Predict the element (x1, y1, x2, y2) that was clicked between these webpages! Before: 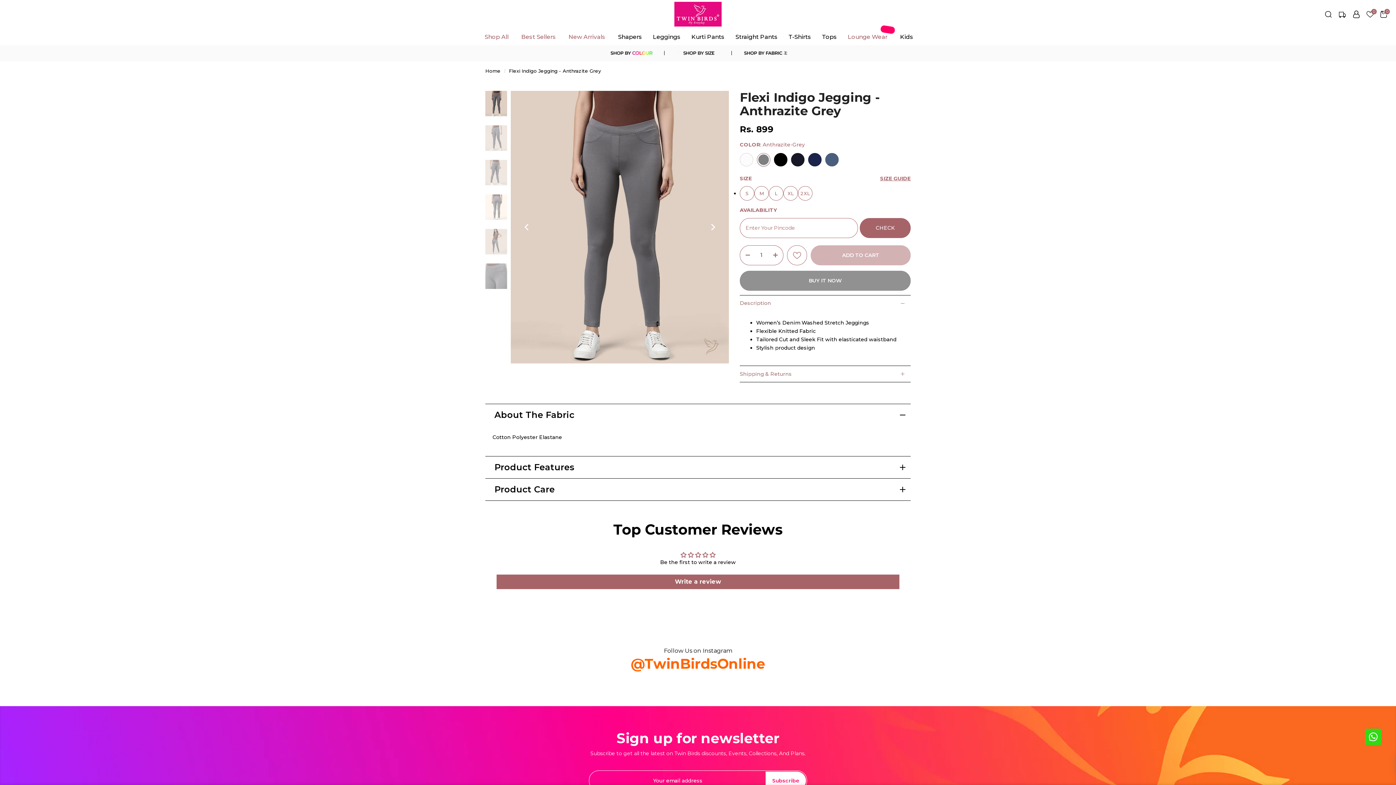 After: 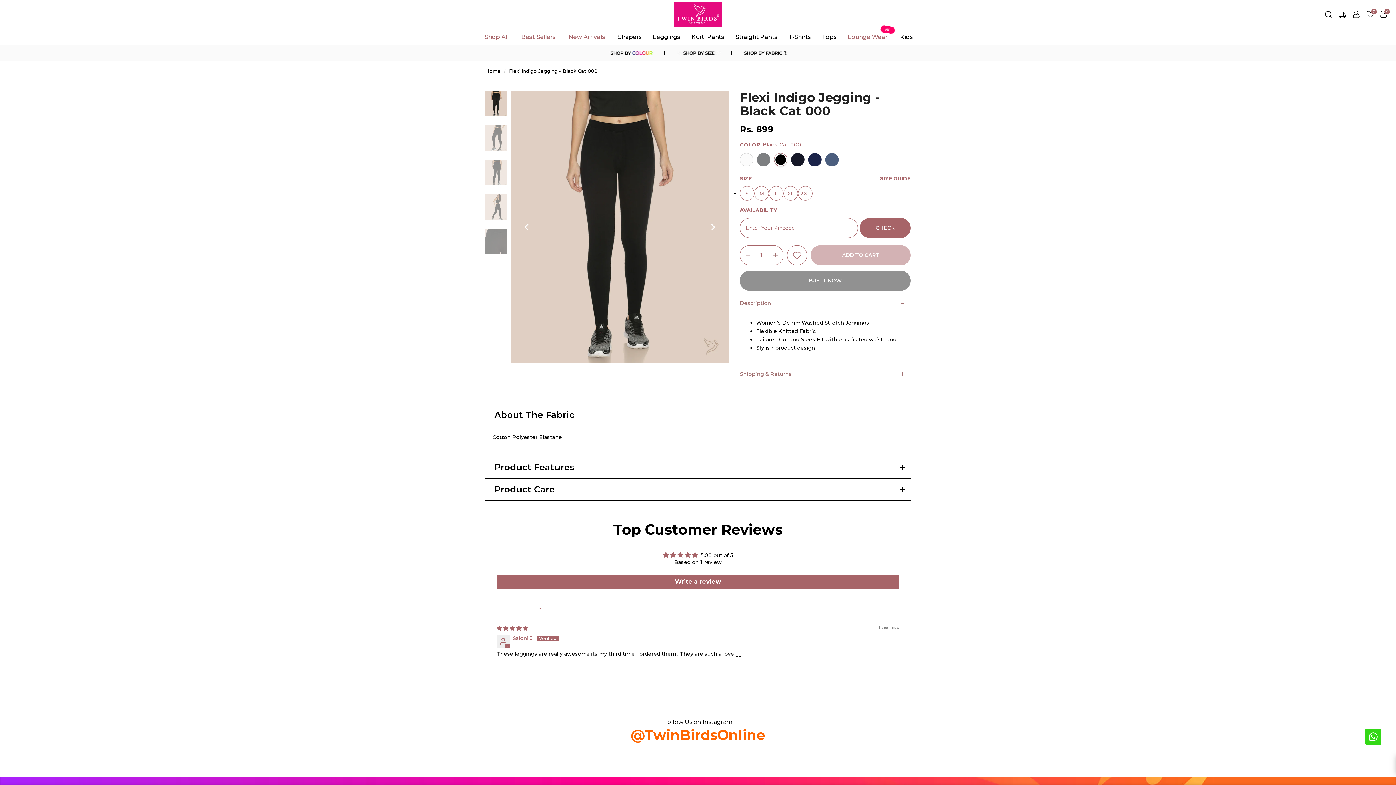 Action: bbox: (774, 152, 787, 166)